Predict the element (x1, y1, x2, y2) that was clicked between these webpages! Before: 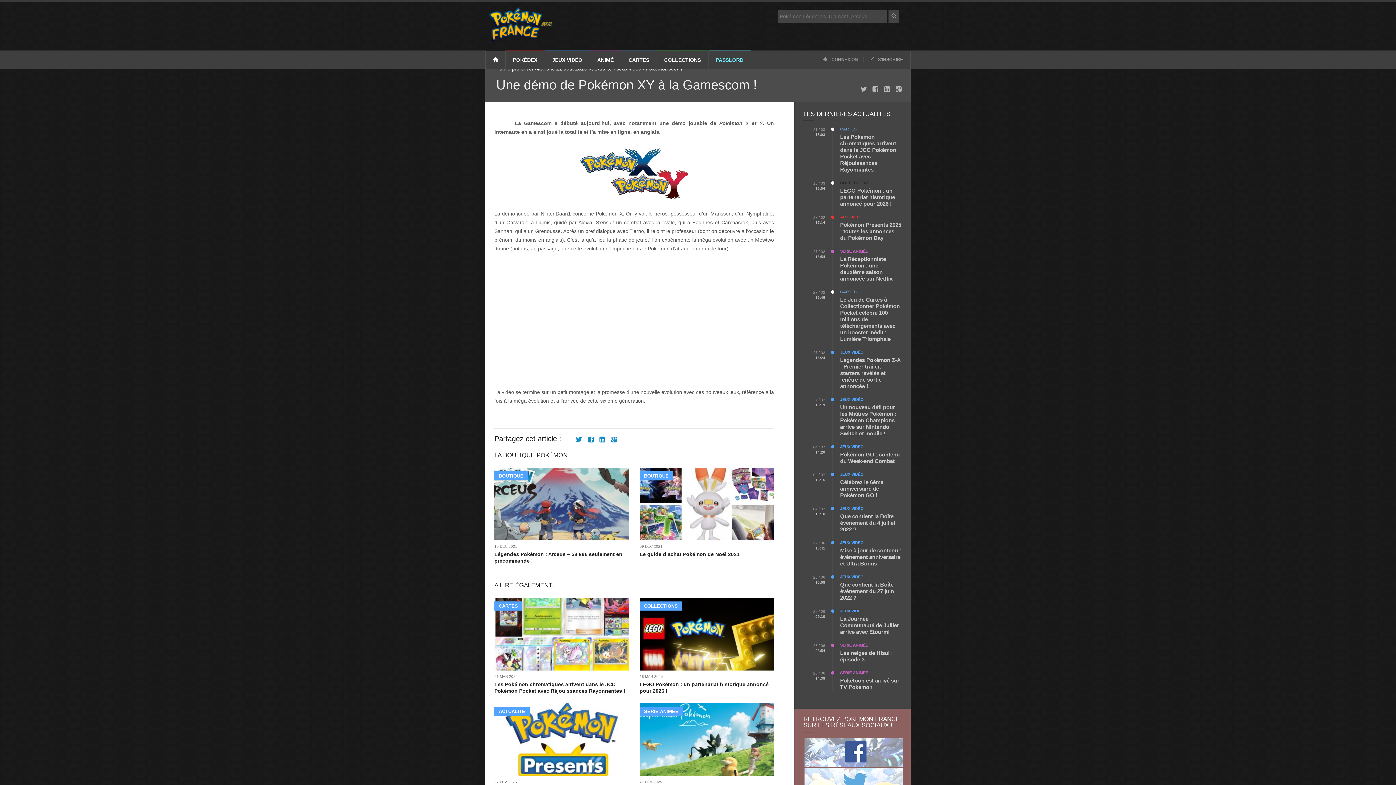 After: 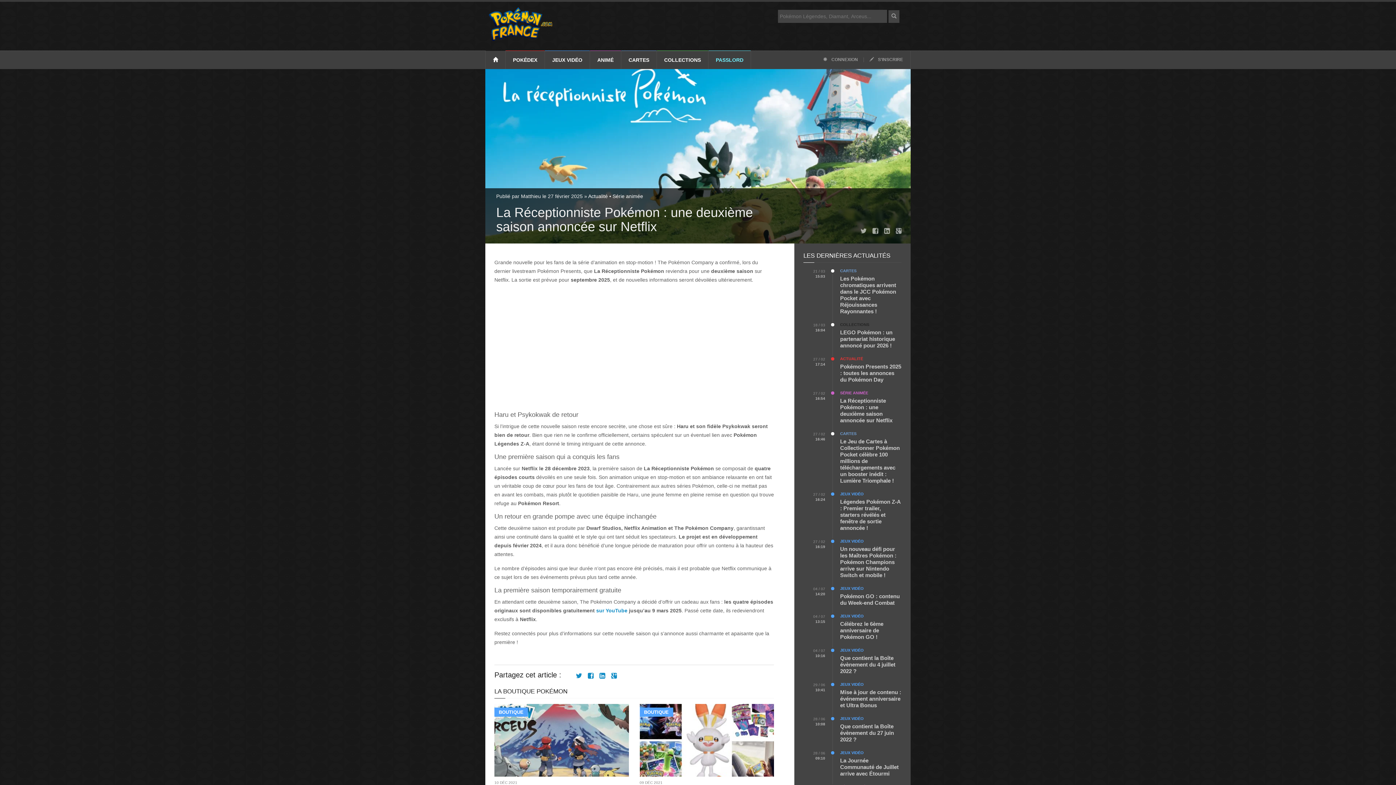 Action: label: La Réceptionniste Pokémon : une deuxième saison annoncée sur Netflix bbox: (840, 256, 892, 281)